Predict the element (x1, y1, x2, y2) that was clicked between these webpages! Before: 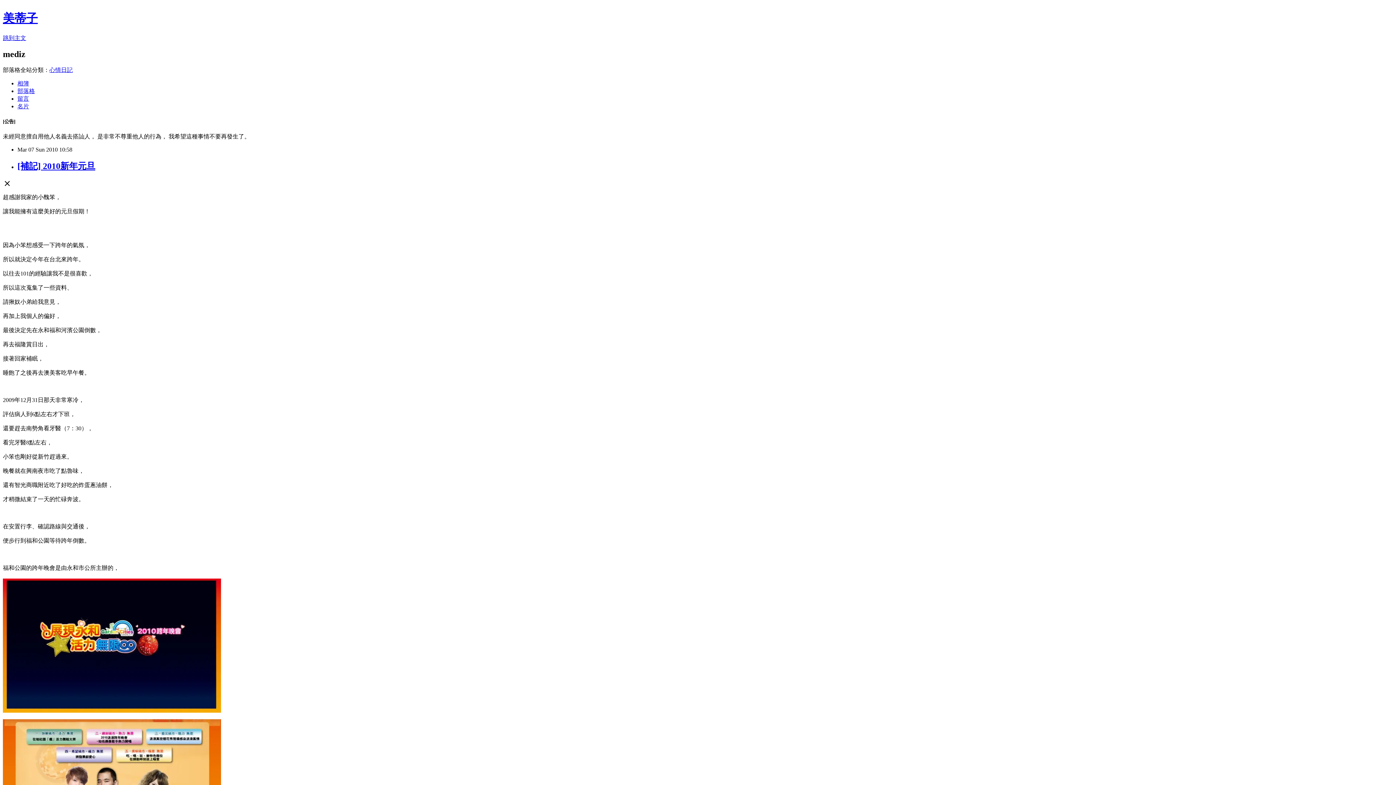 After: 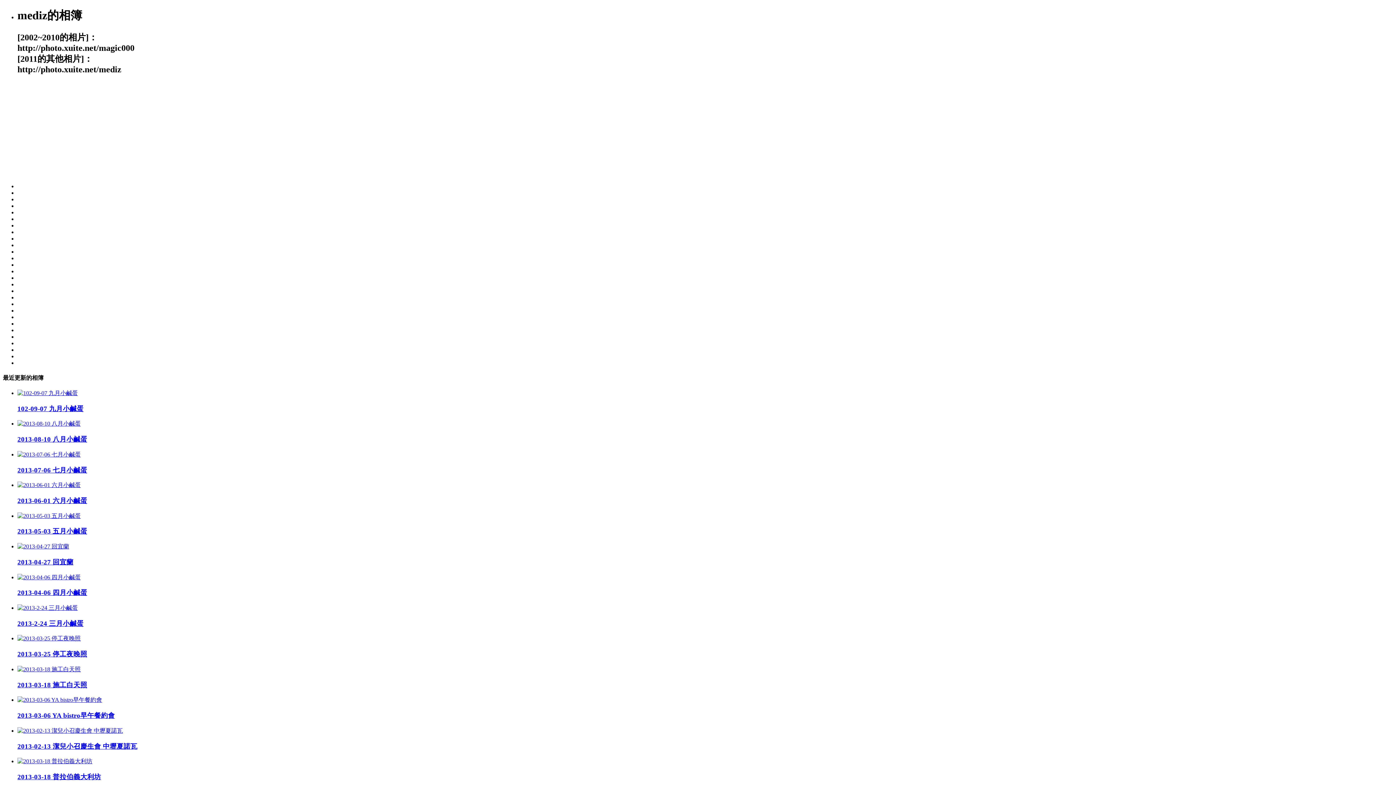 Action: label: 相簿 bbox: (17, 80, 29, 86)